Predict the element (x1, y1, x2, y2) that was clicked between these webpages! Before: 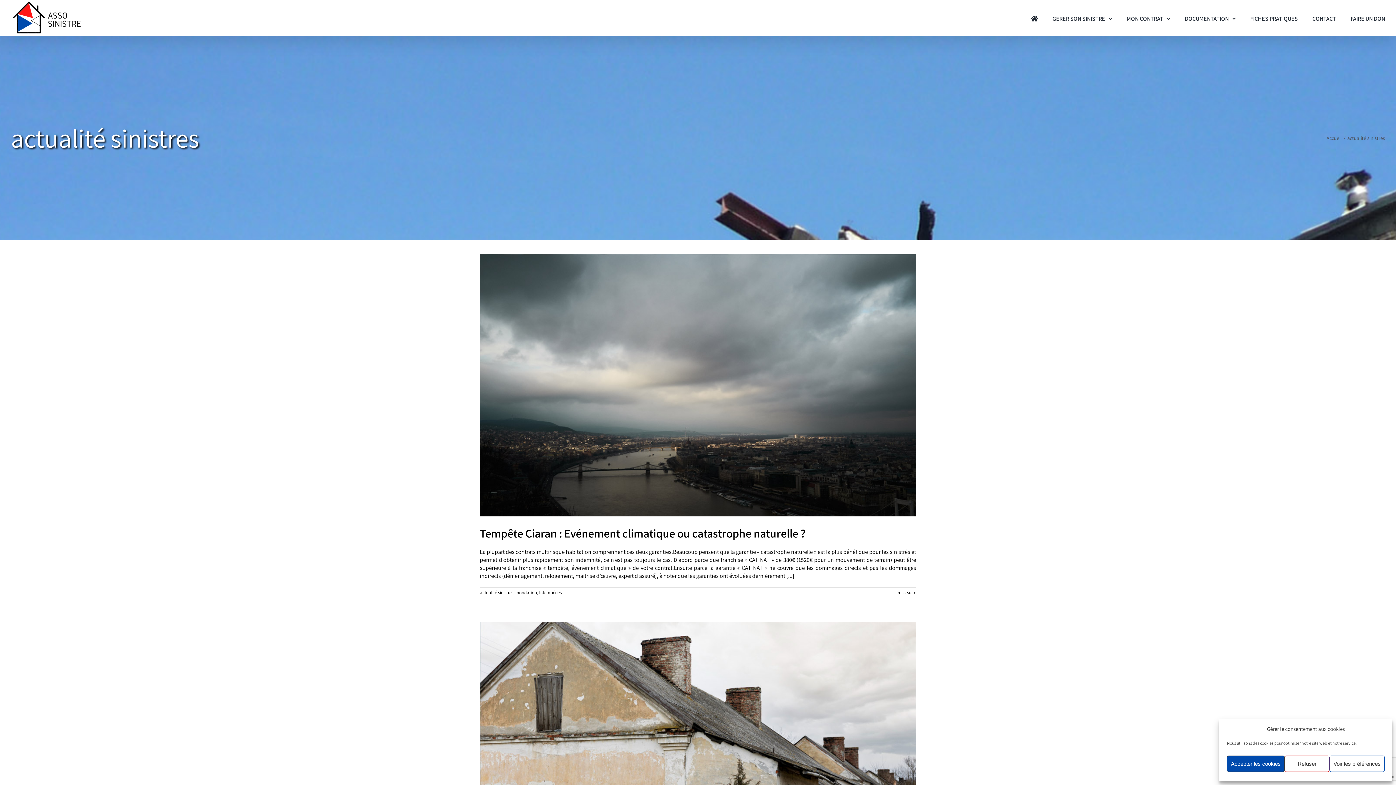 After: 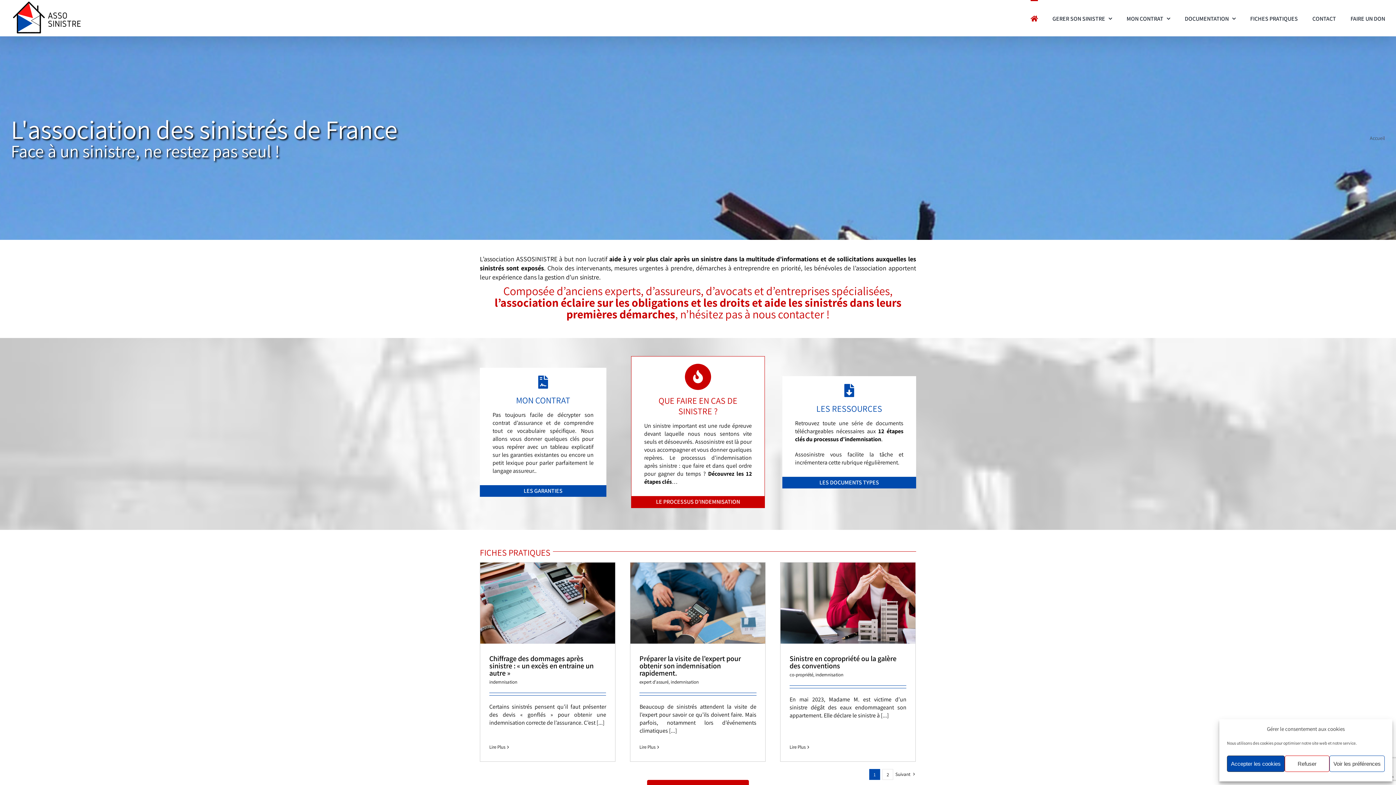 Action: bbox: (1030, 0, 1038, 36)